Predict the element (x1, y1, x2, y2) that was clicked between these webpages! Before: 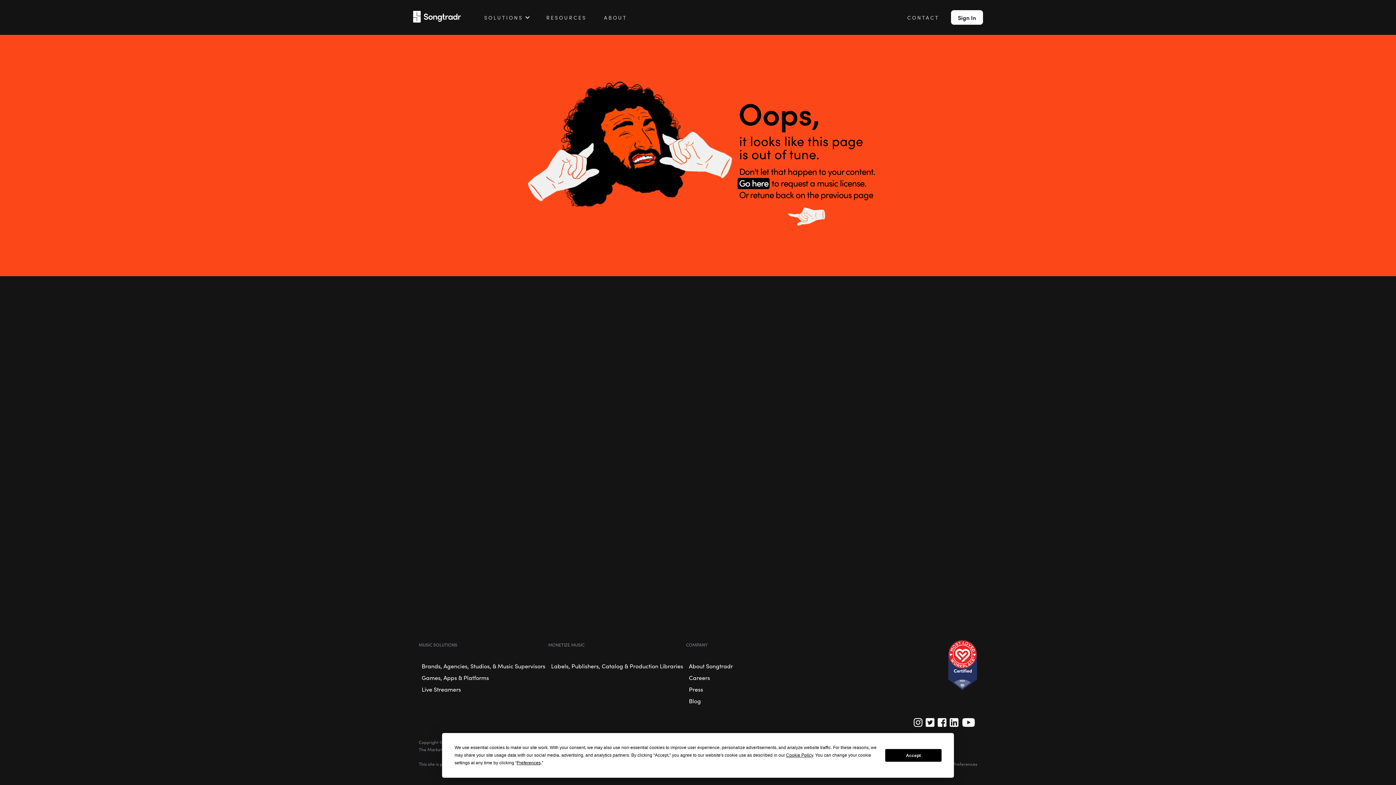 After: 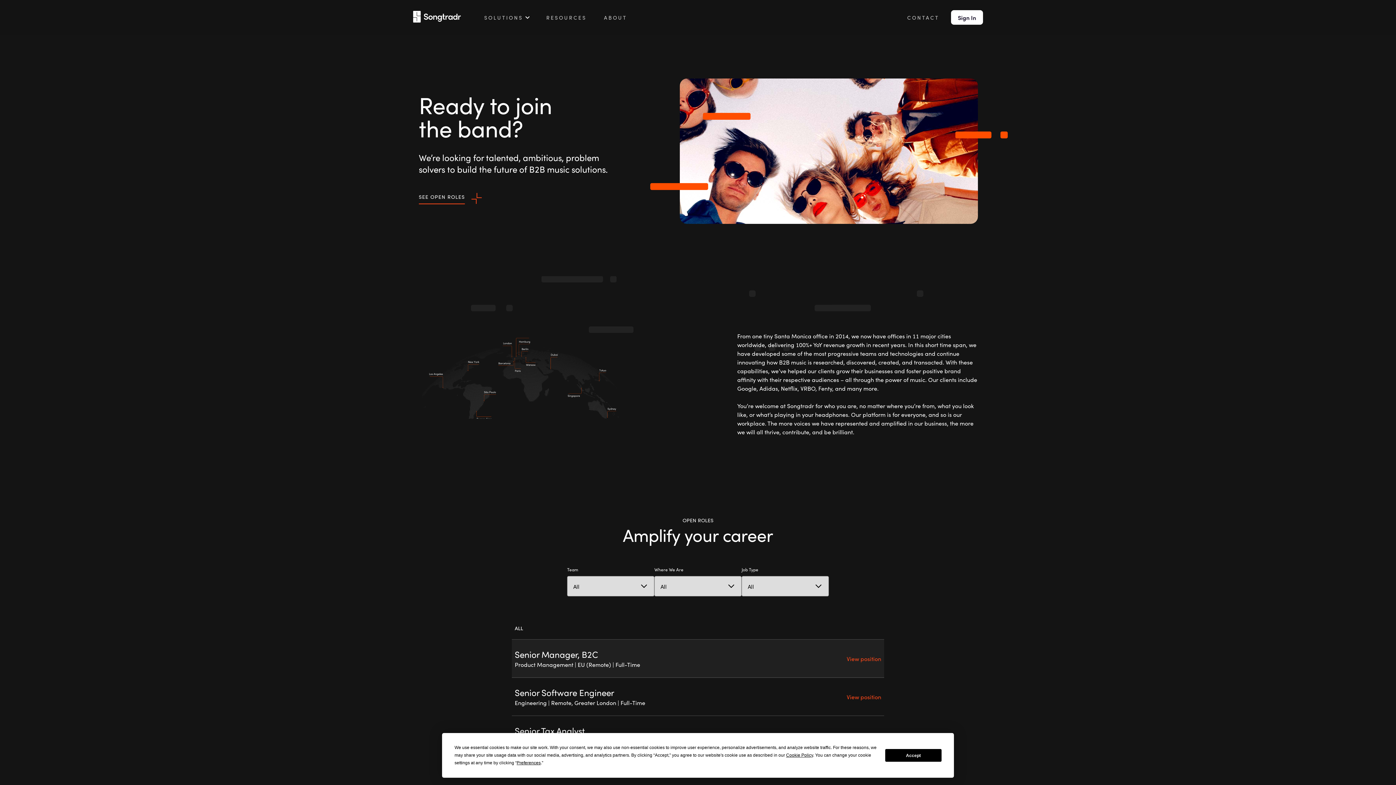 Action: bbox: (686, 672, 713, 683) label: Careers